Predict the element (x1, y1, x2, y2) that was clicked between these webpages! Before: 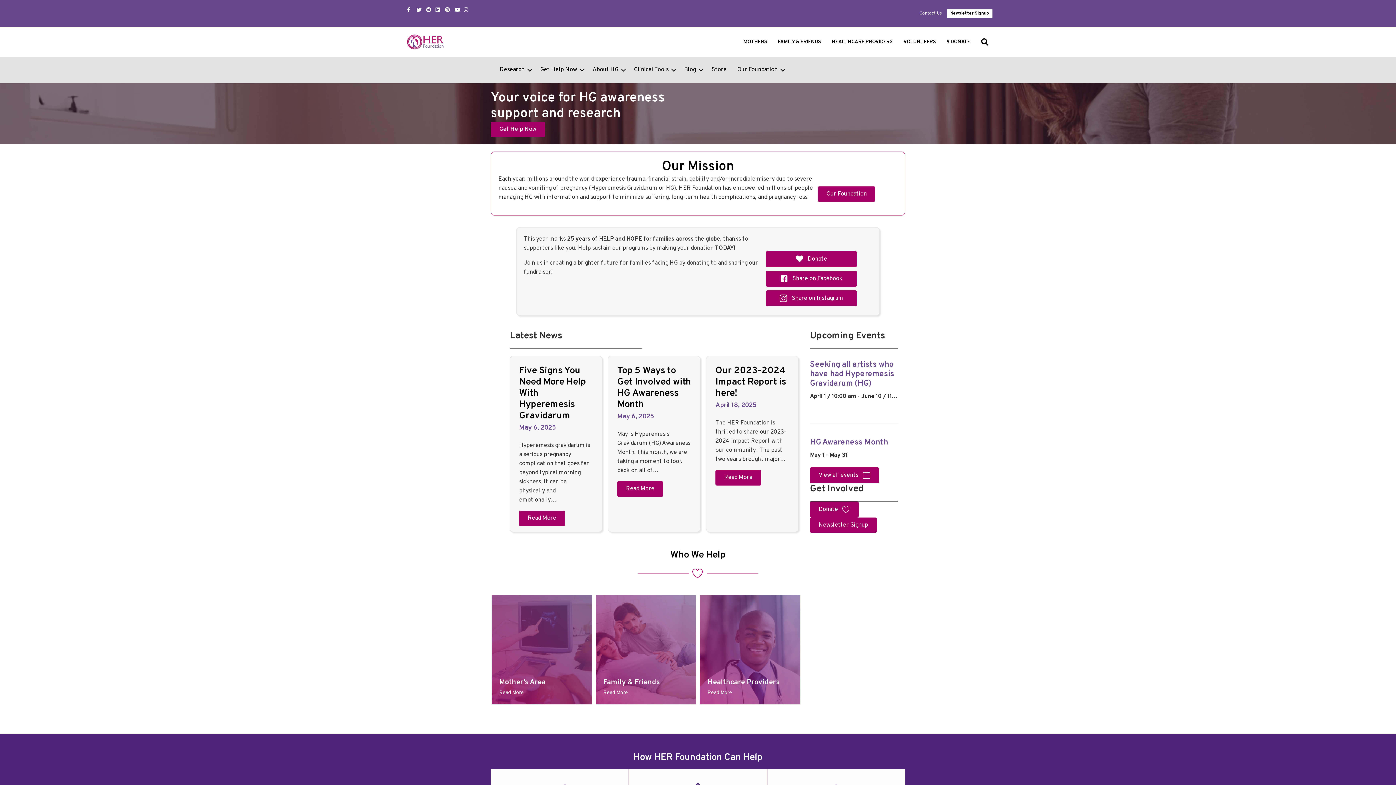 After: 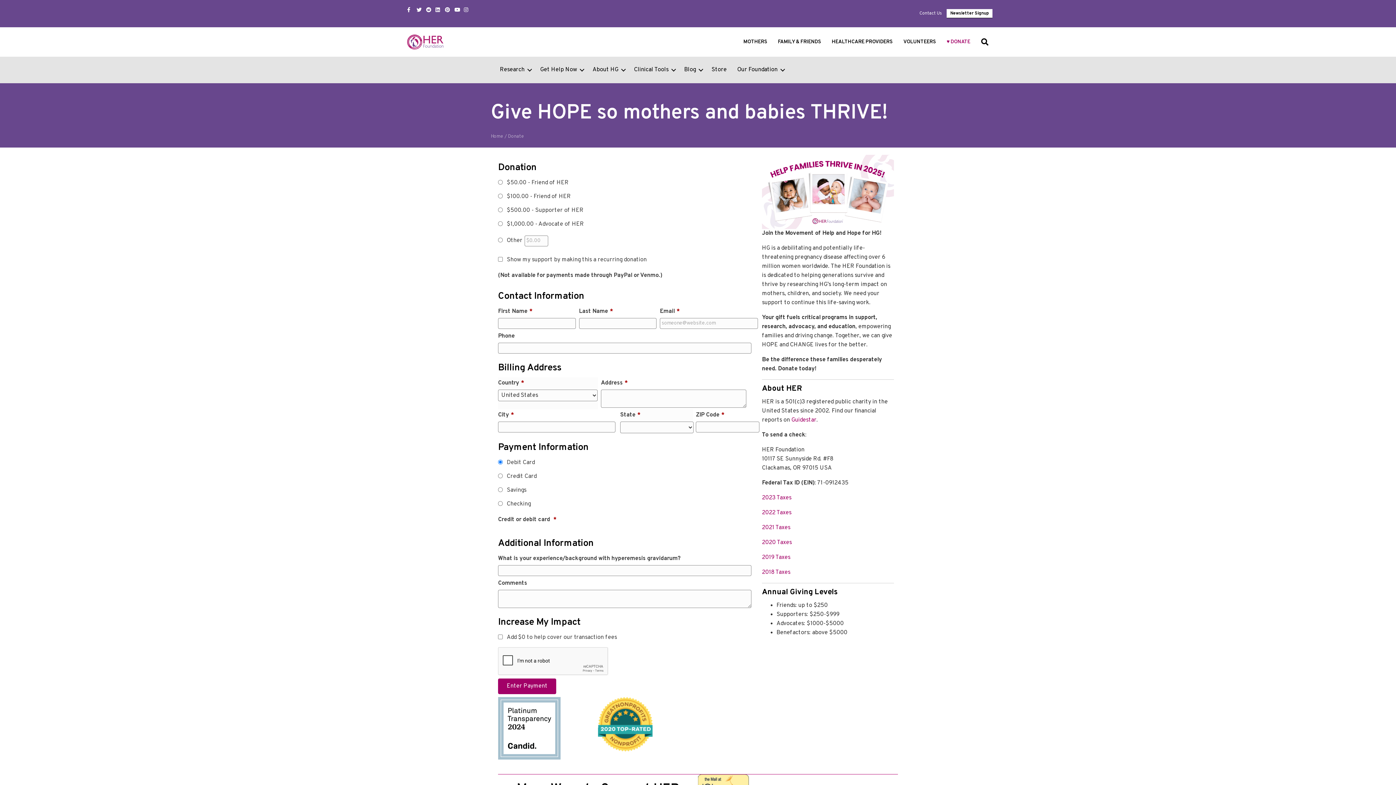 Action: bbox: (766, 251, 857, 267) label:  Donate